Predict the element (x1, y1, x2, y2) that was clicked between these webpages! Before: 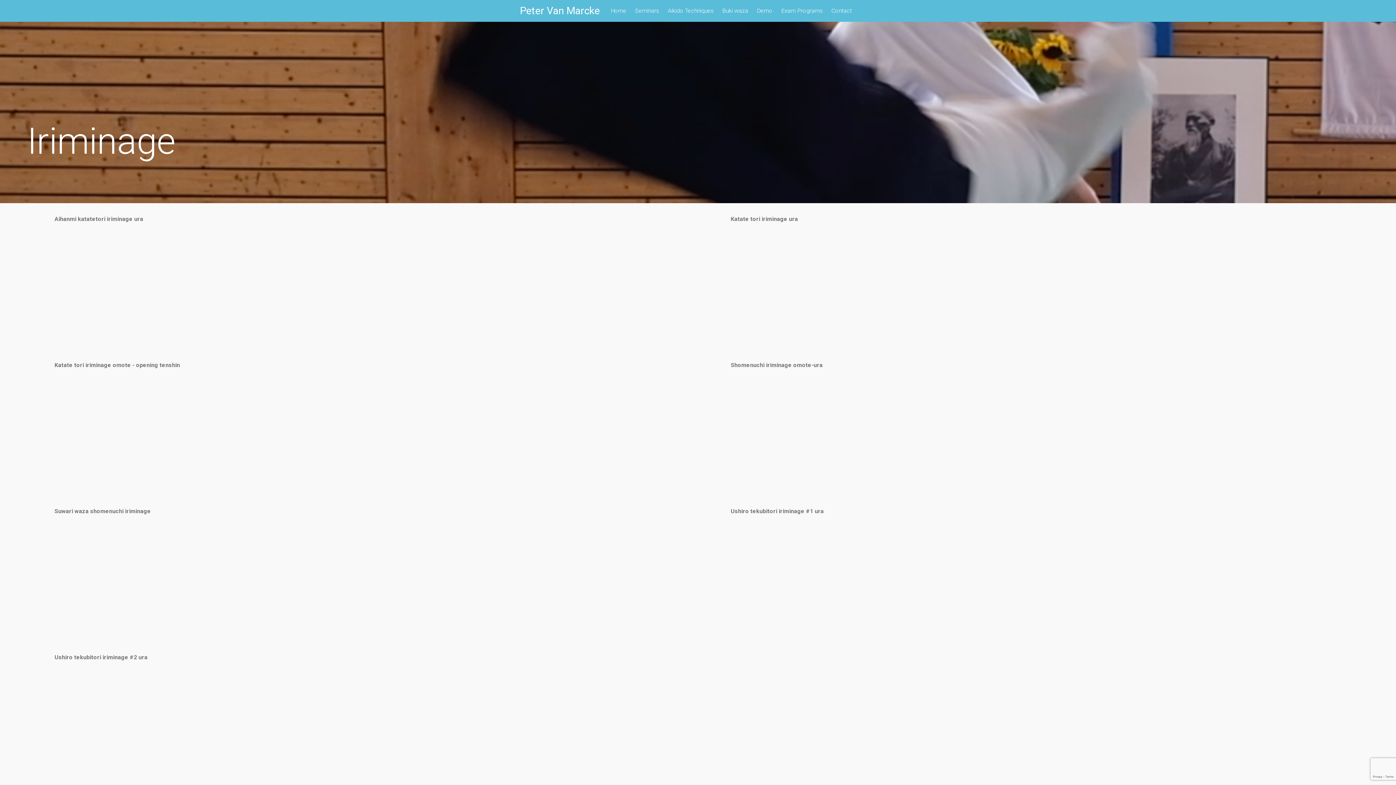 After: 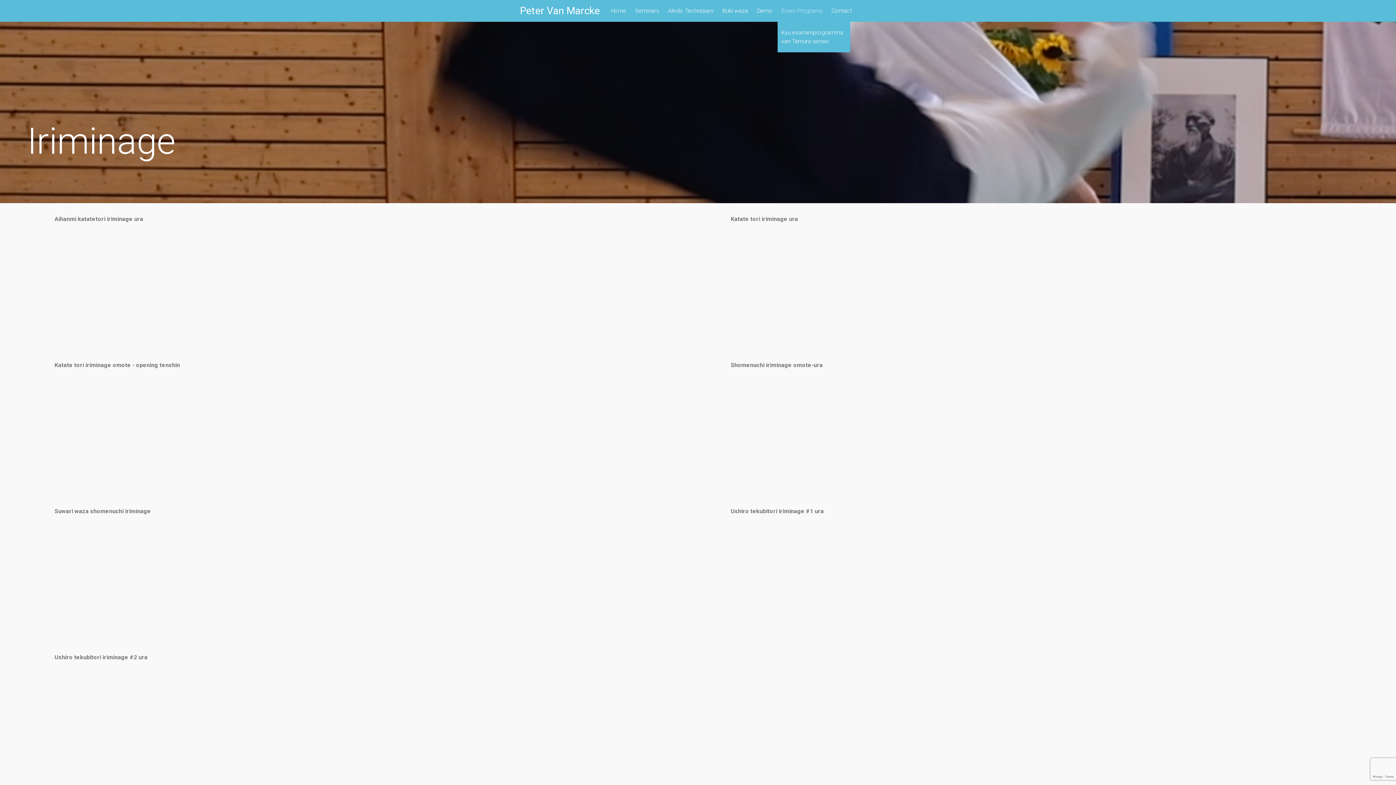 Action: label: Exam Programs bbox: (777, 0, 826, 21)